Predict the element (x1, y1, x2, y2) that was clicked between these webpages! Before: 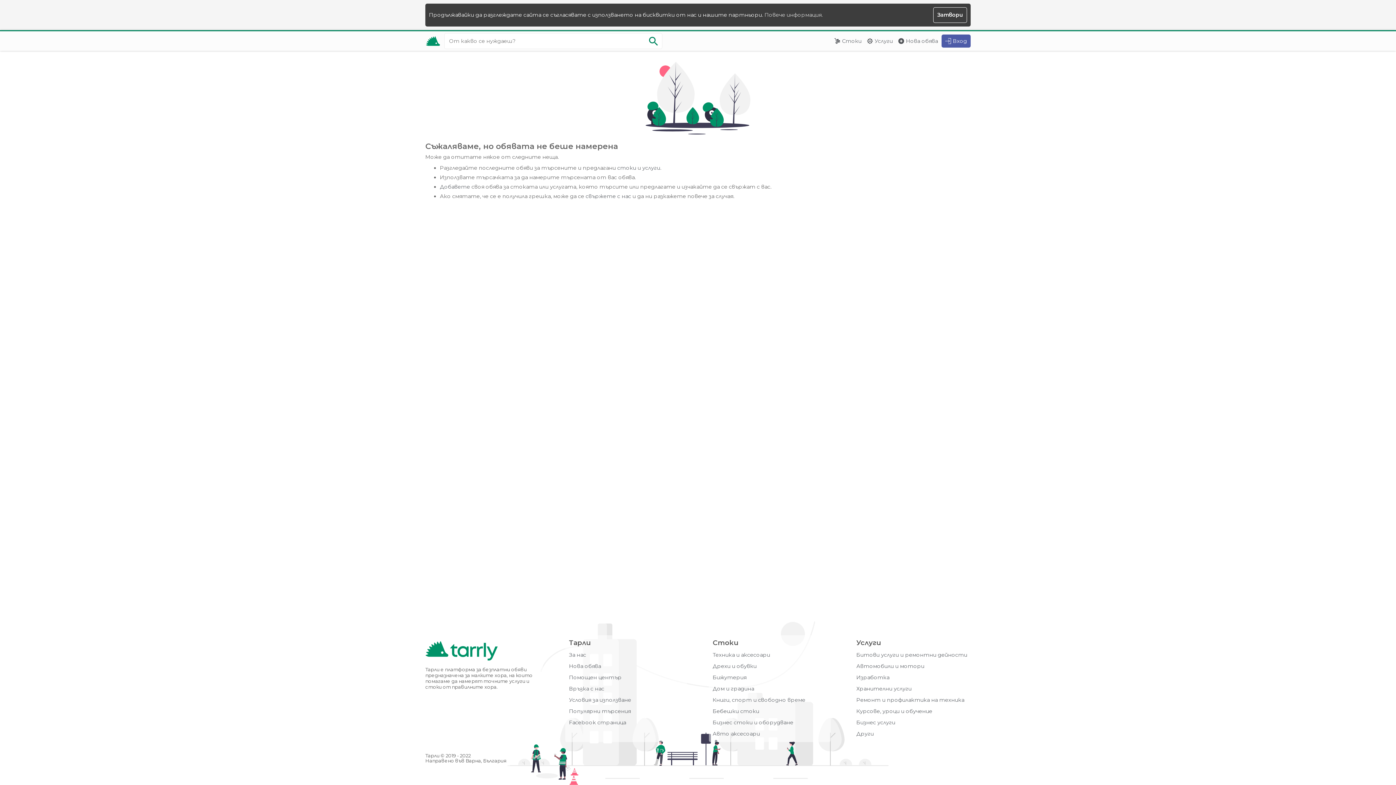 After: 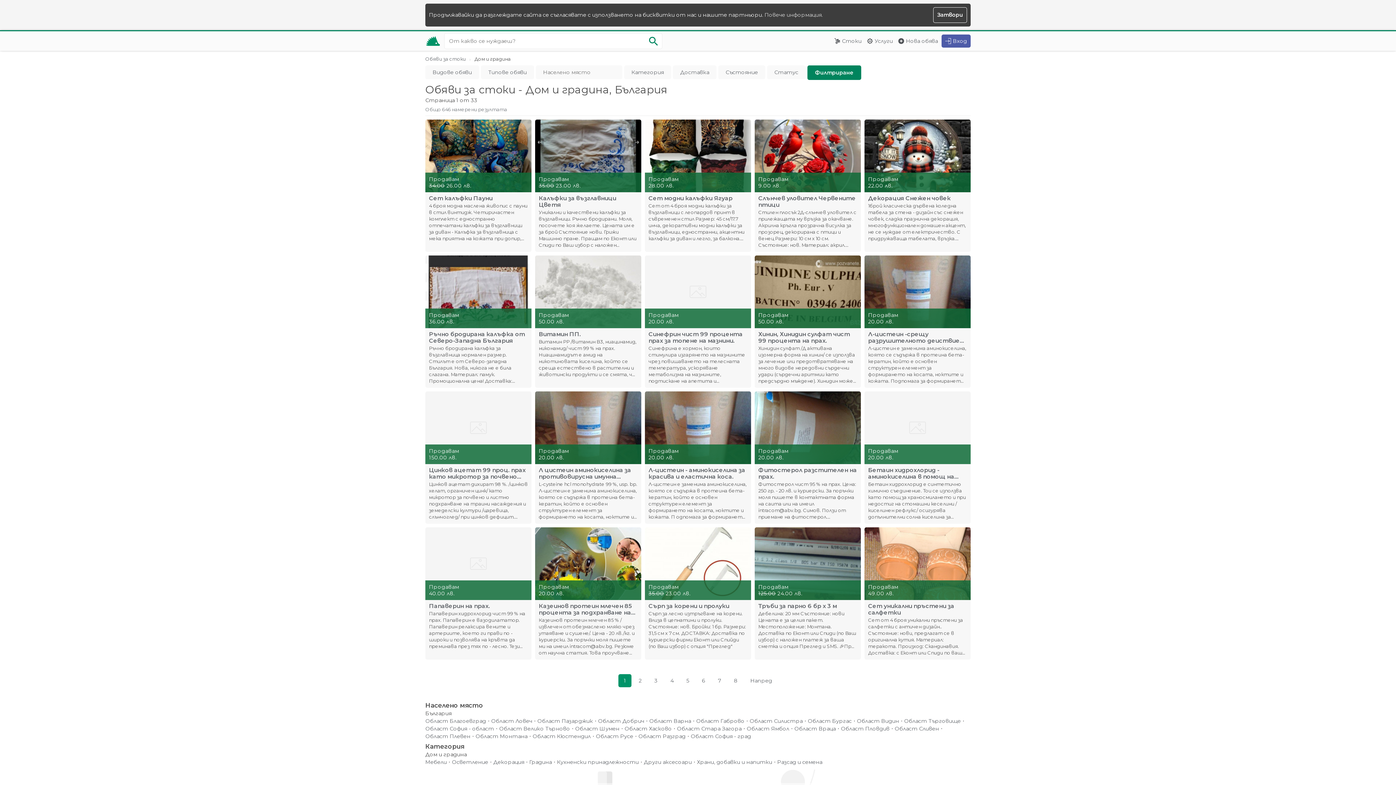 Action: bbox: (712, 686, 754, 692) label: Дом и градина